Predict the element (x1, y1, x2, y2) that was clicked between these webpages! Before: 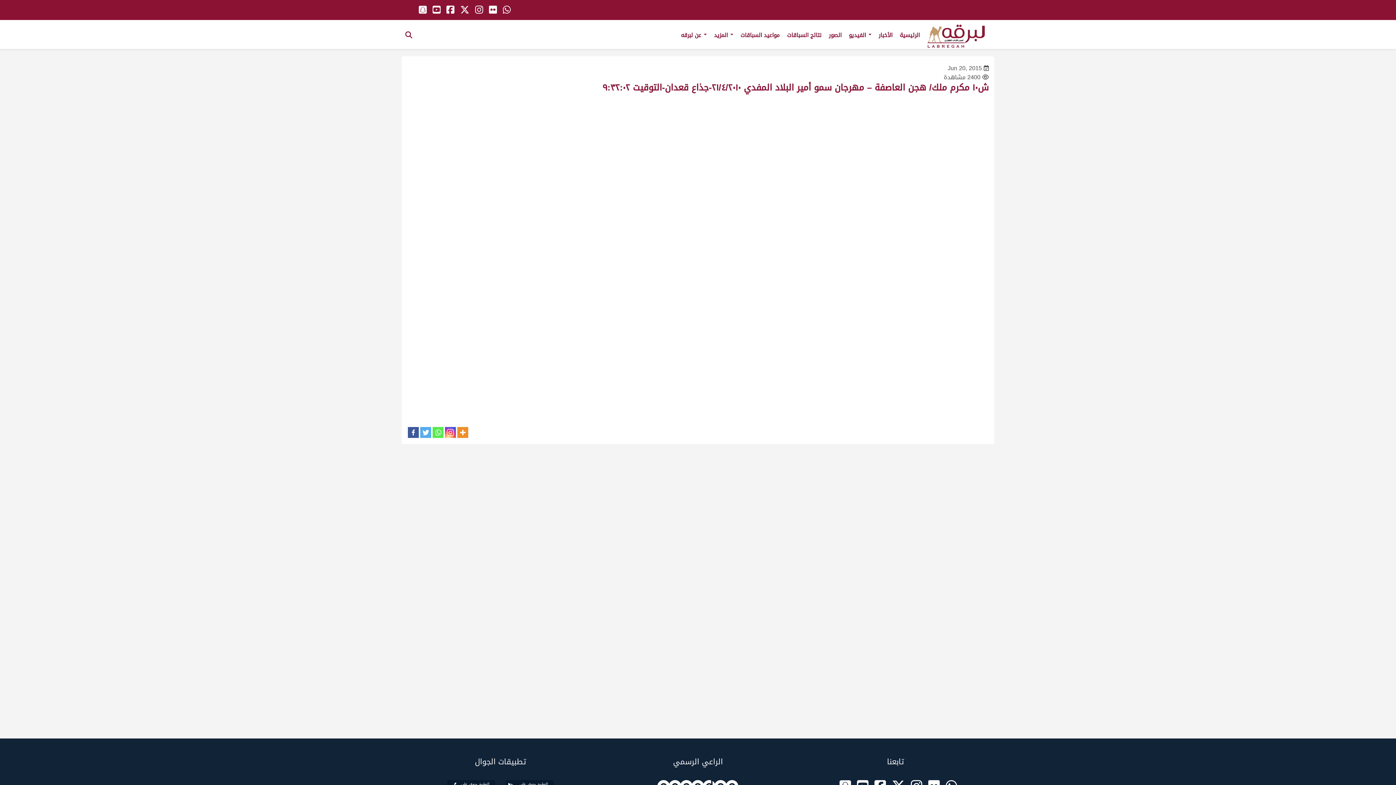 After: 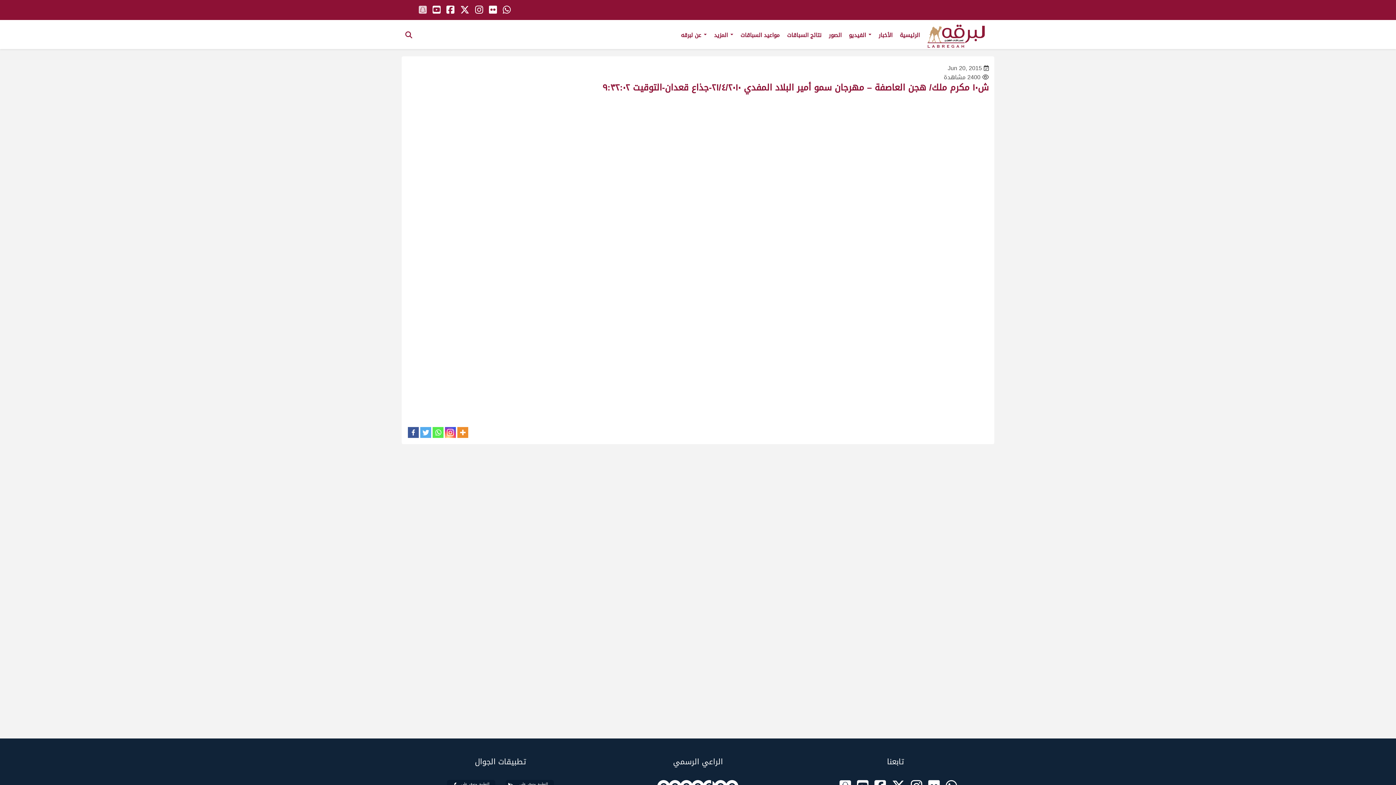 Action: bbox: (418, 1, 426, 18)